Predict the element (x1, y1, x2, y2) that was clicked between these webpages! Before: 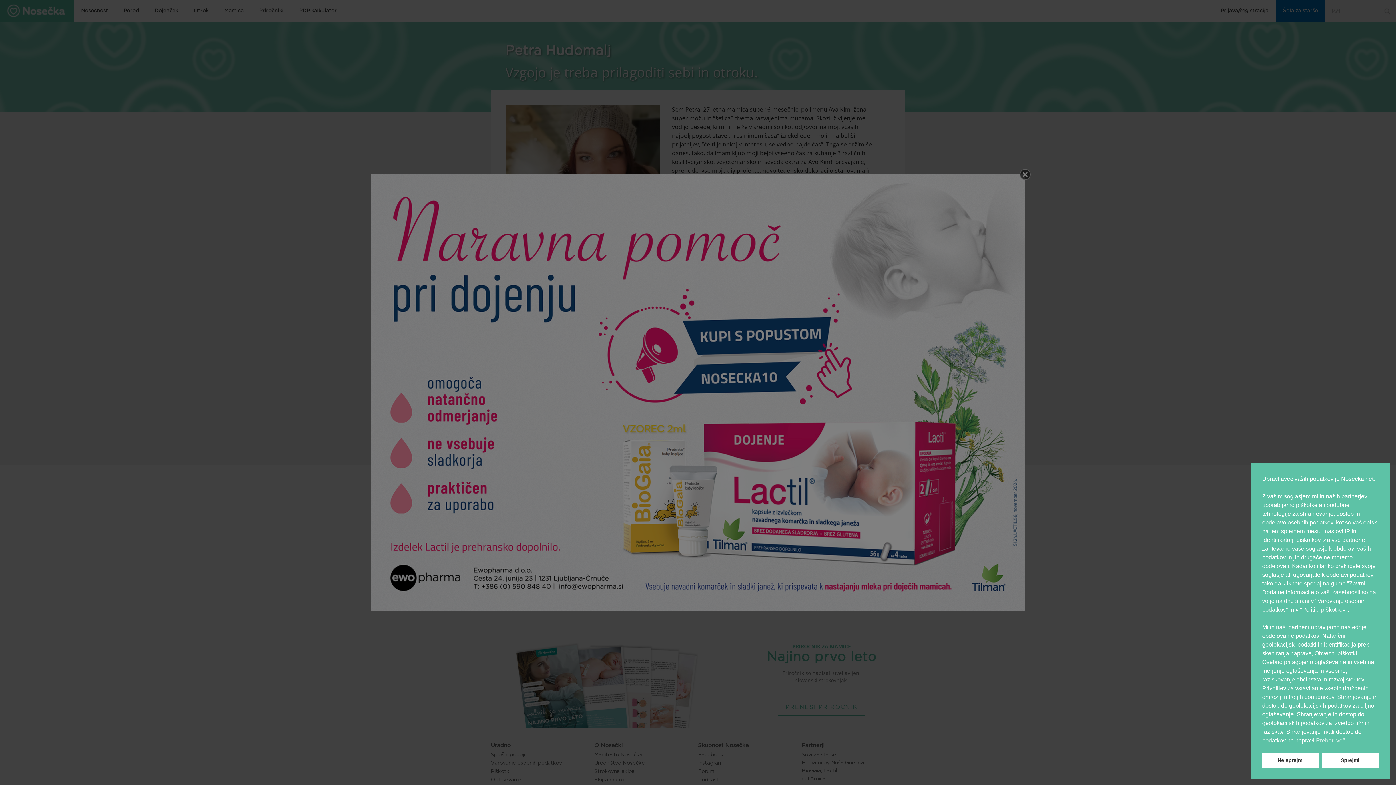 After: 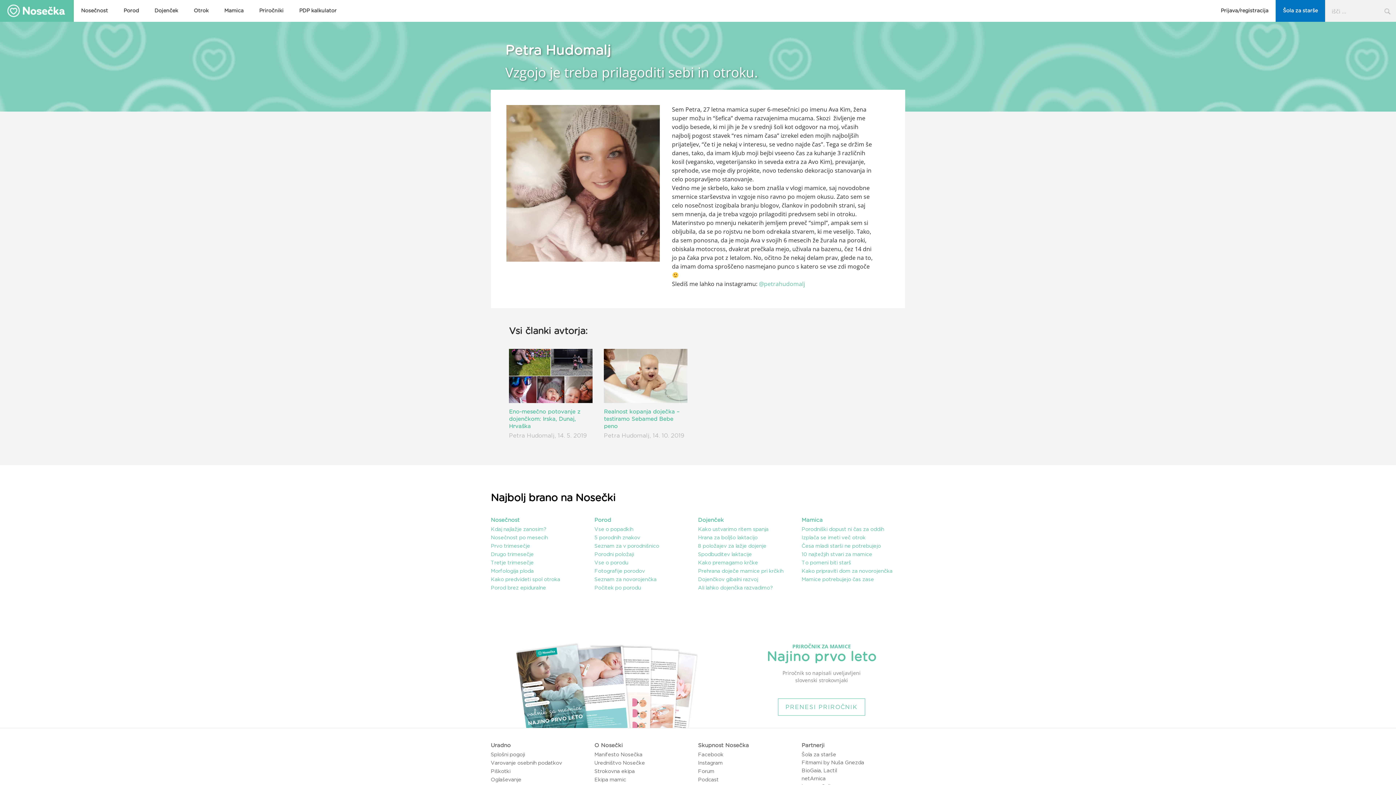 Action: bbox: (1322, 753, 1378, 768) label: Sprejmi cookies